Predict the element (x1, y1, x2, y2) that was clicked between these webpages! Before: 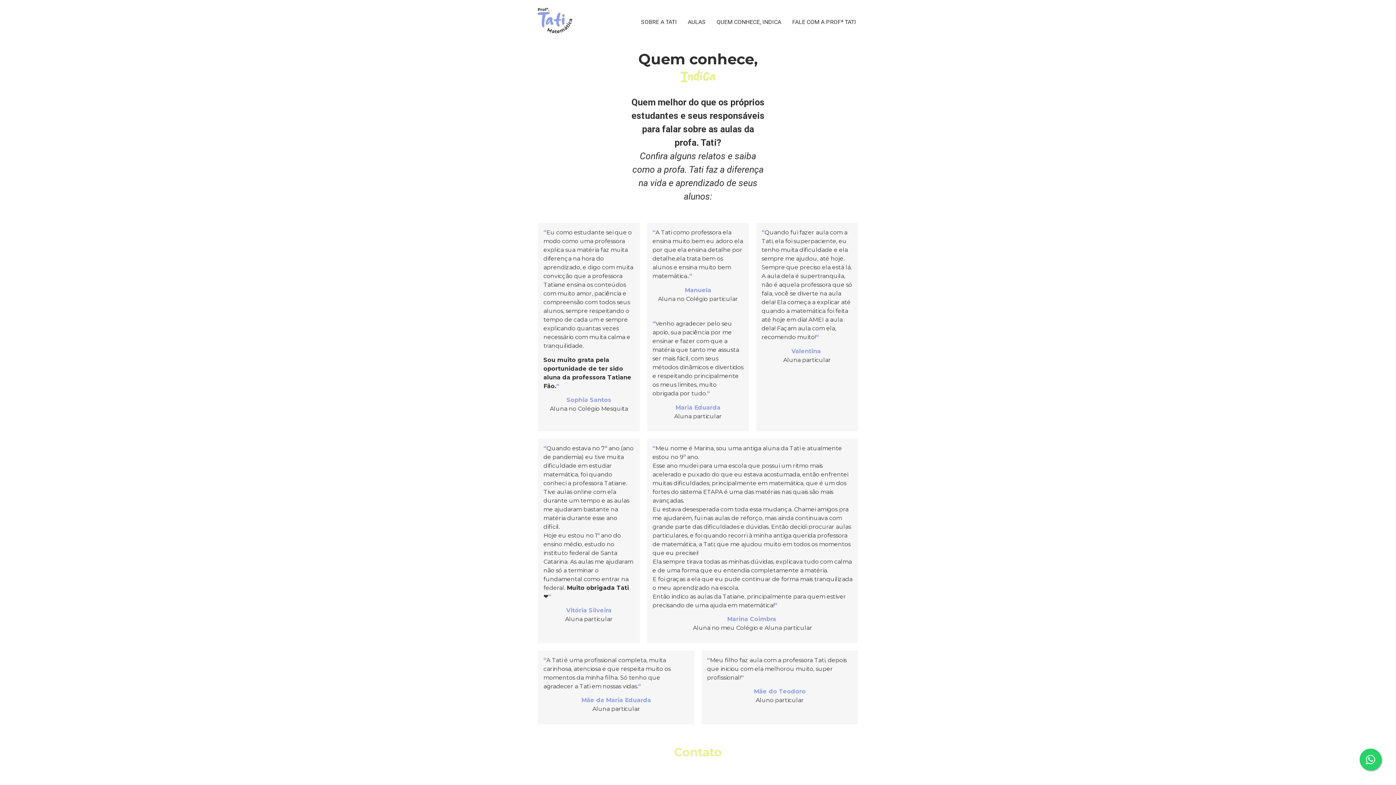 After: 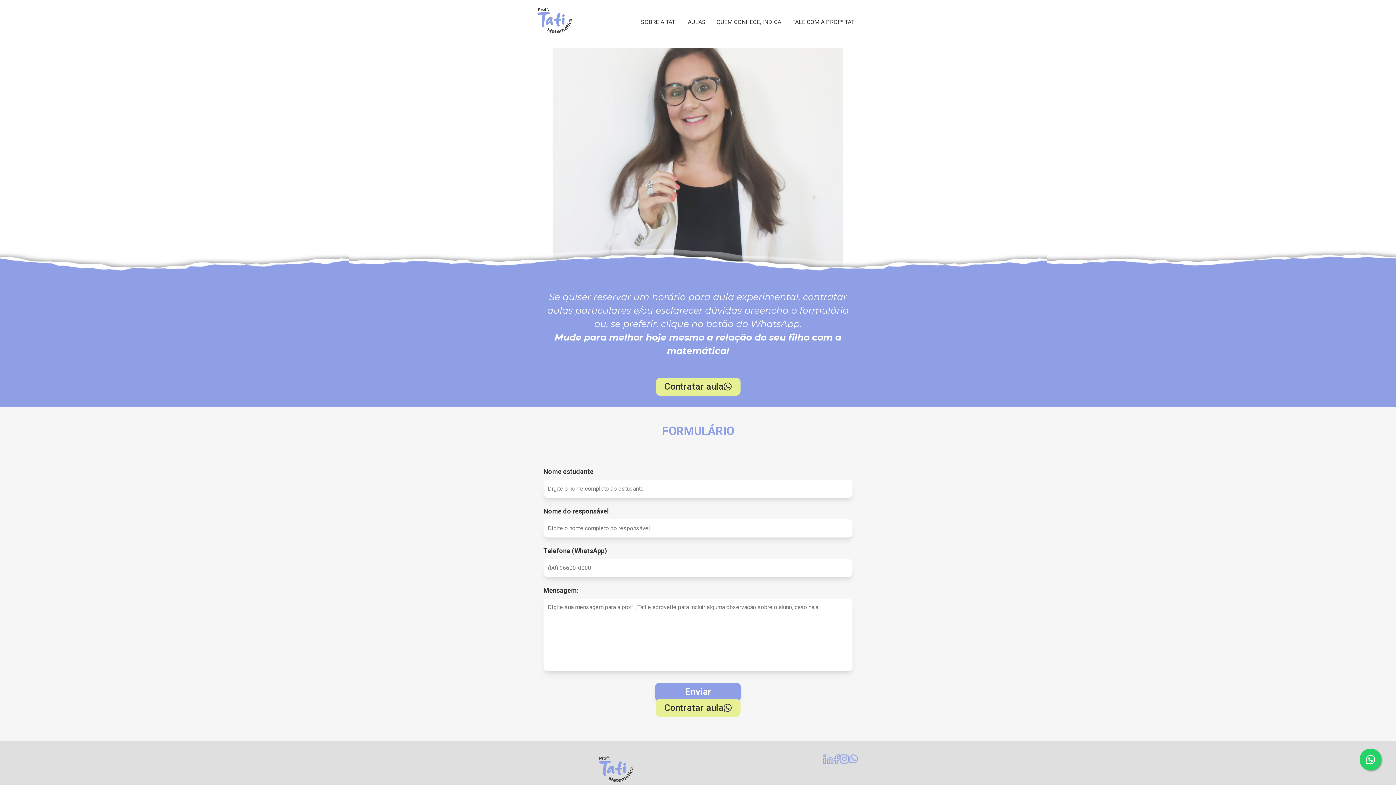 Action: bbox: (786, 14, 861, 29) label: FALE COM A PROFª TATI